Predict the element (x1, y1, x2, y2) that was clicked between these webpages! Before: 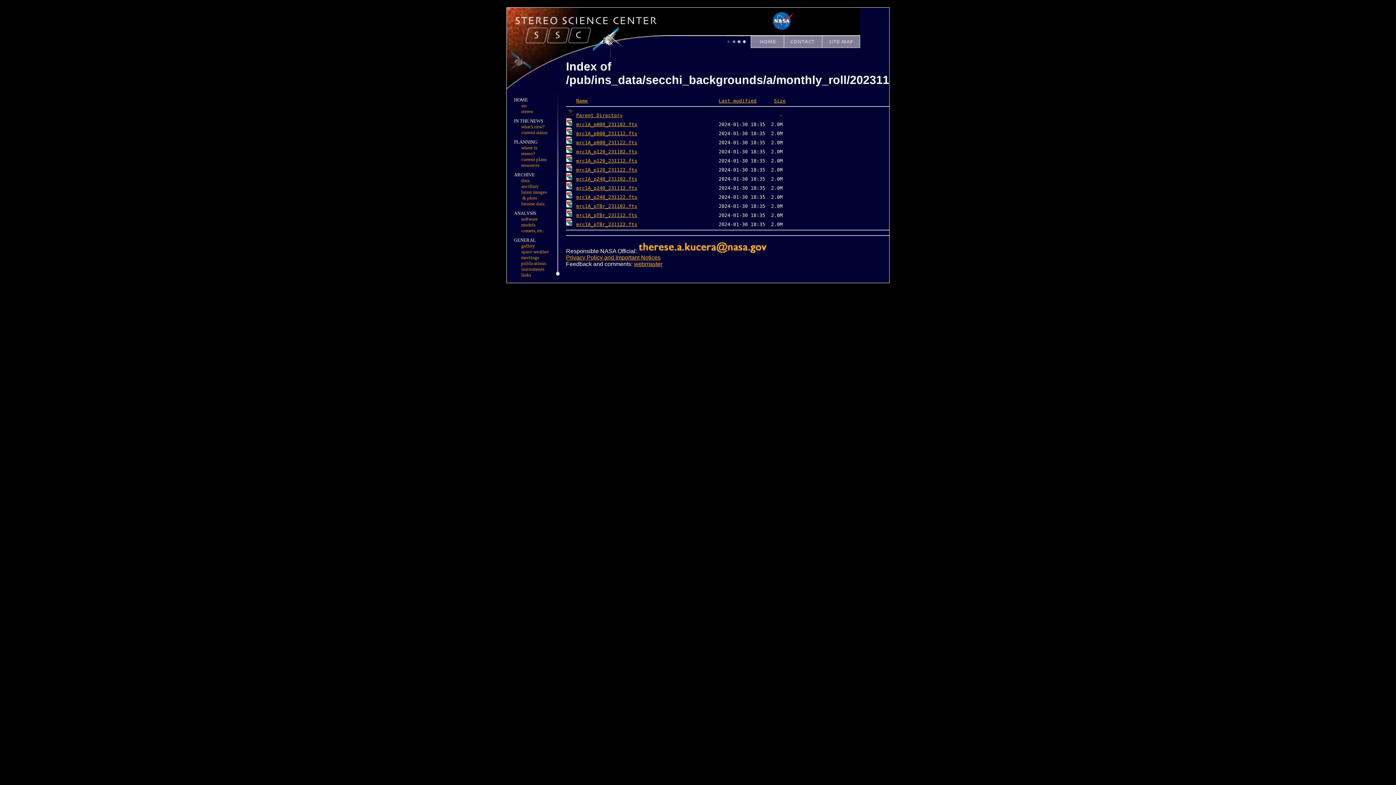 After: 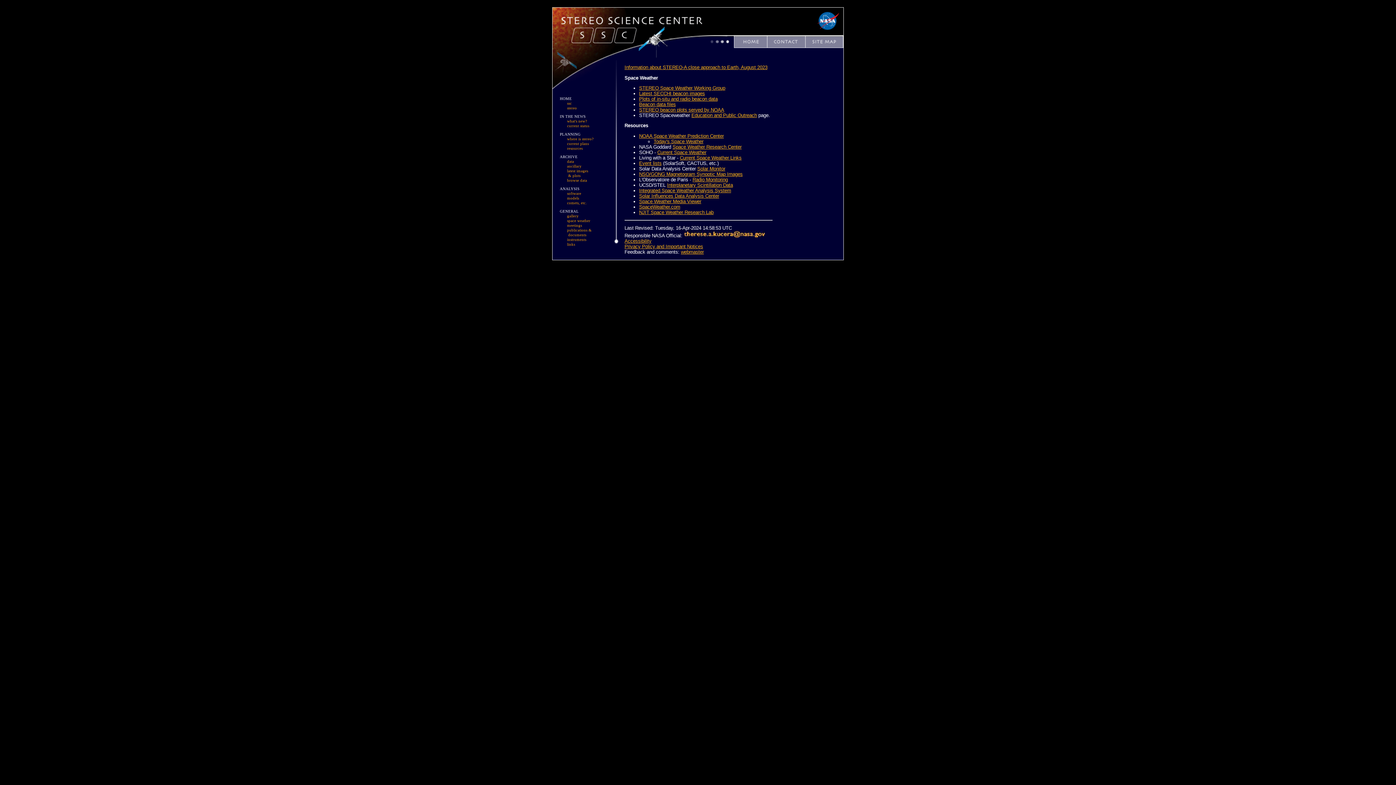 Action: label: space weather bbox: (521, 249, 548, 254)